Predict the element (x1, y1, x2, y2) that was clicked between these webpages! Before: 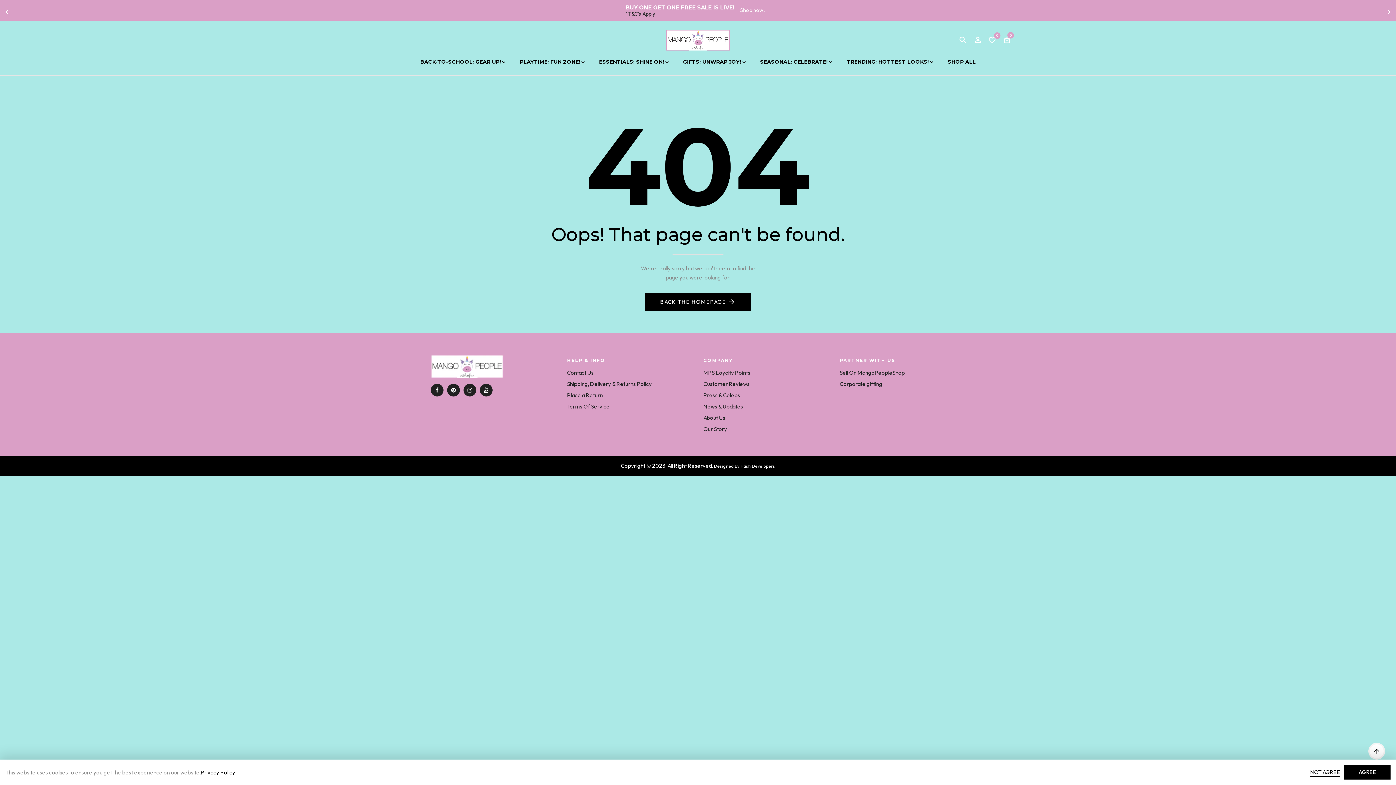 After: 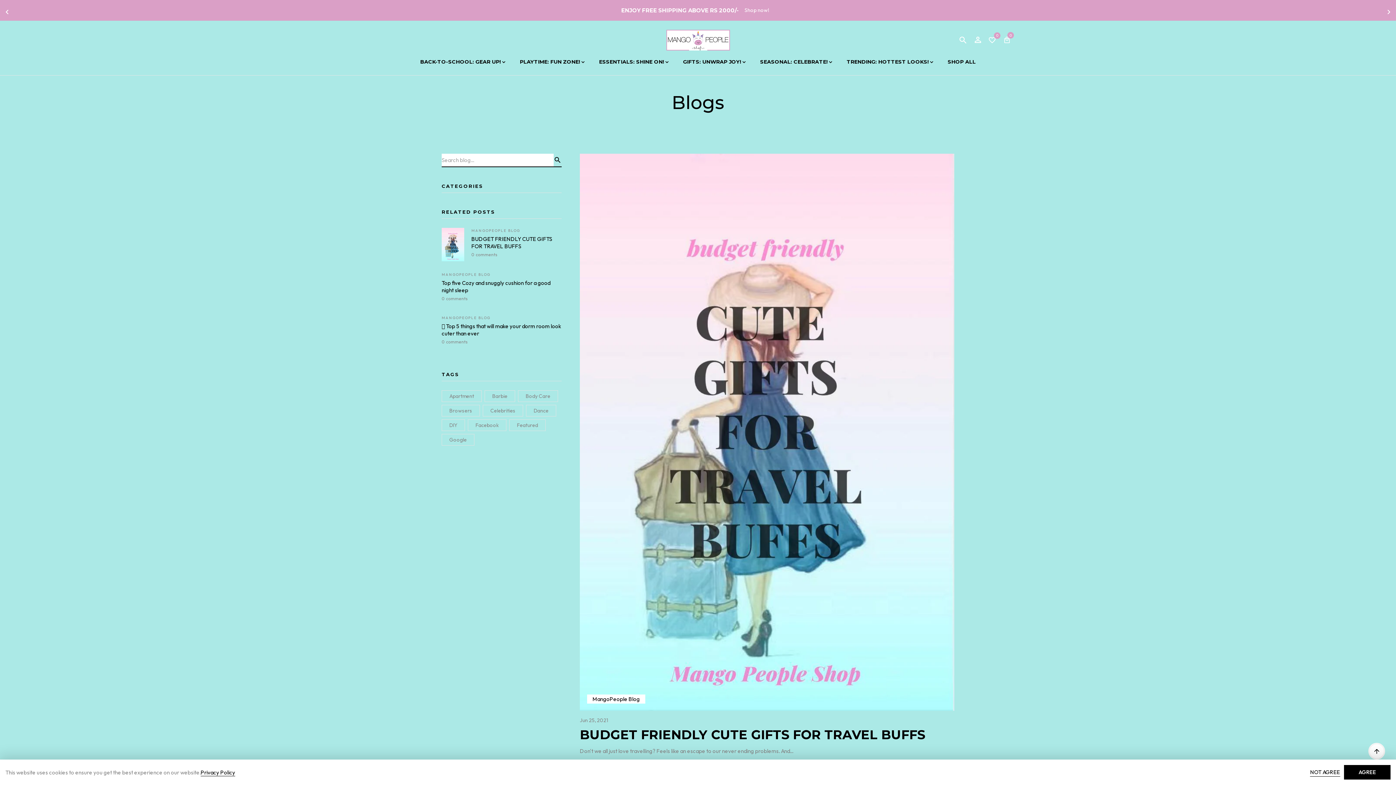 Action: label: News & Updates bbox: (703, 403, 743, 410)